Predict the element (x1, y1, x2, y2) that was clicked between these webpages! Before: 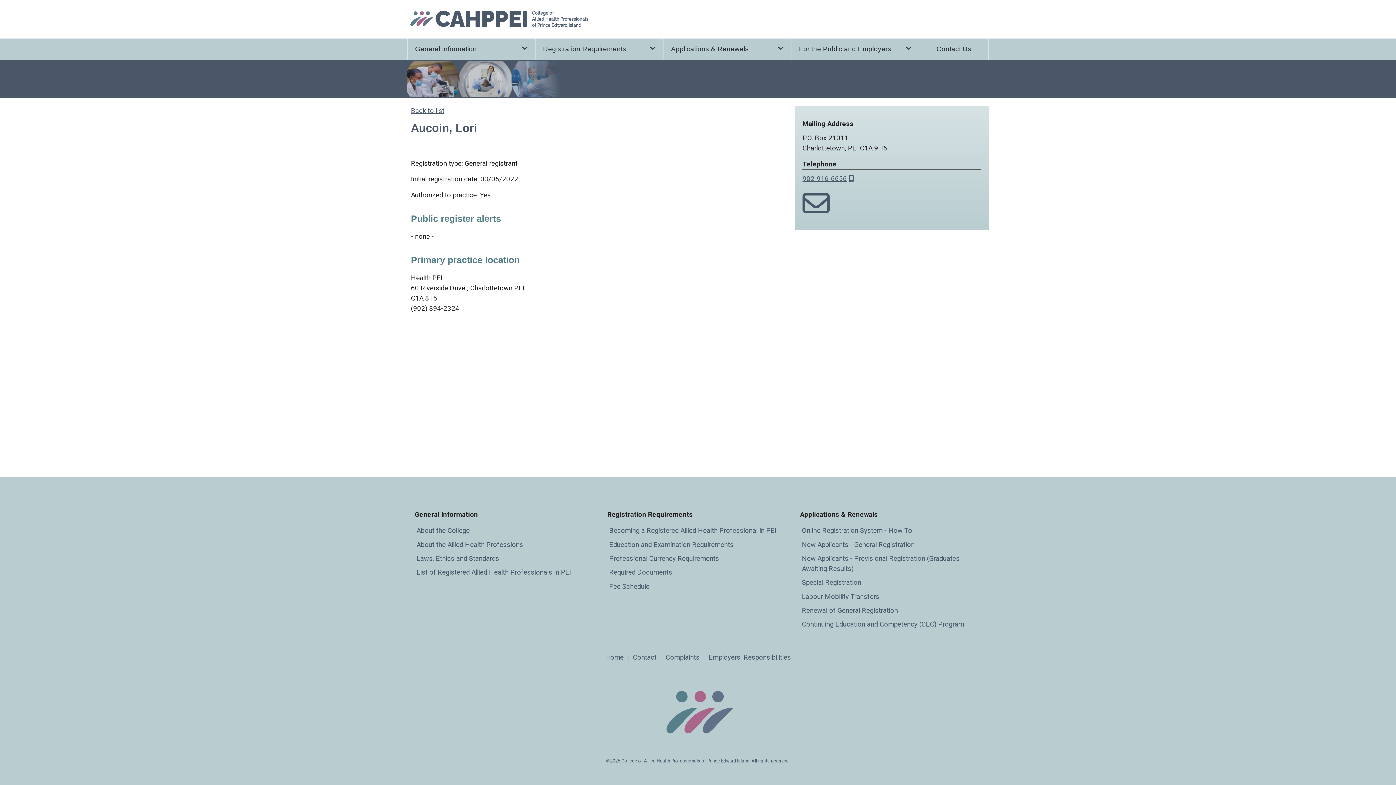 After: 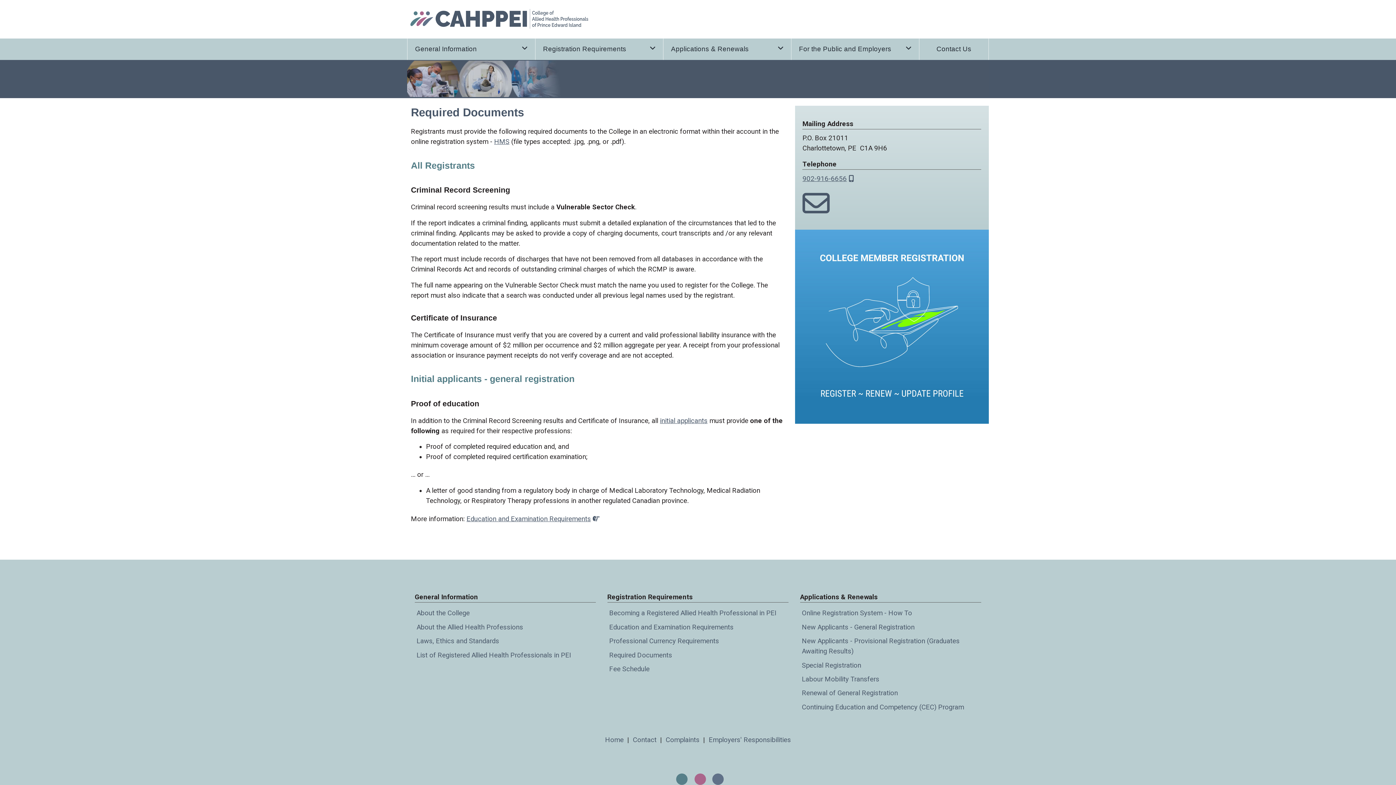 Action: label: Required Documents bbox: (607, 565, 674, 579)